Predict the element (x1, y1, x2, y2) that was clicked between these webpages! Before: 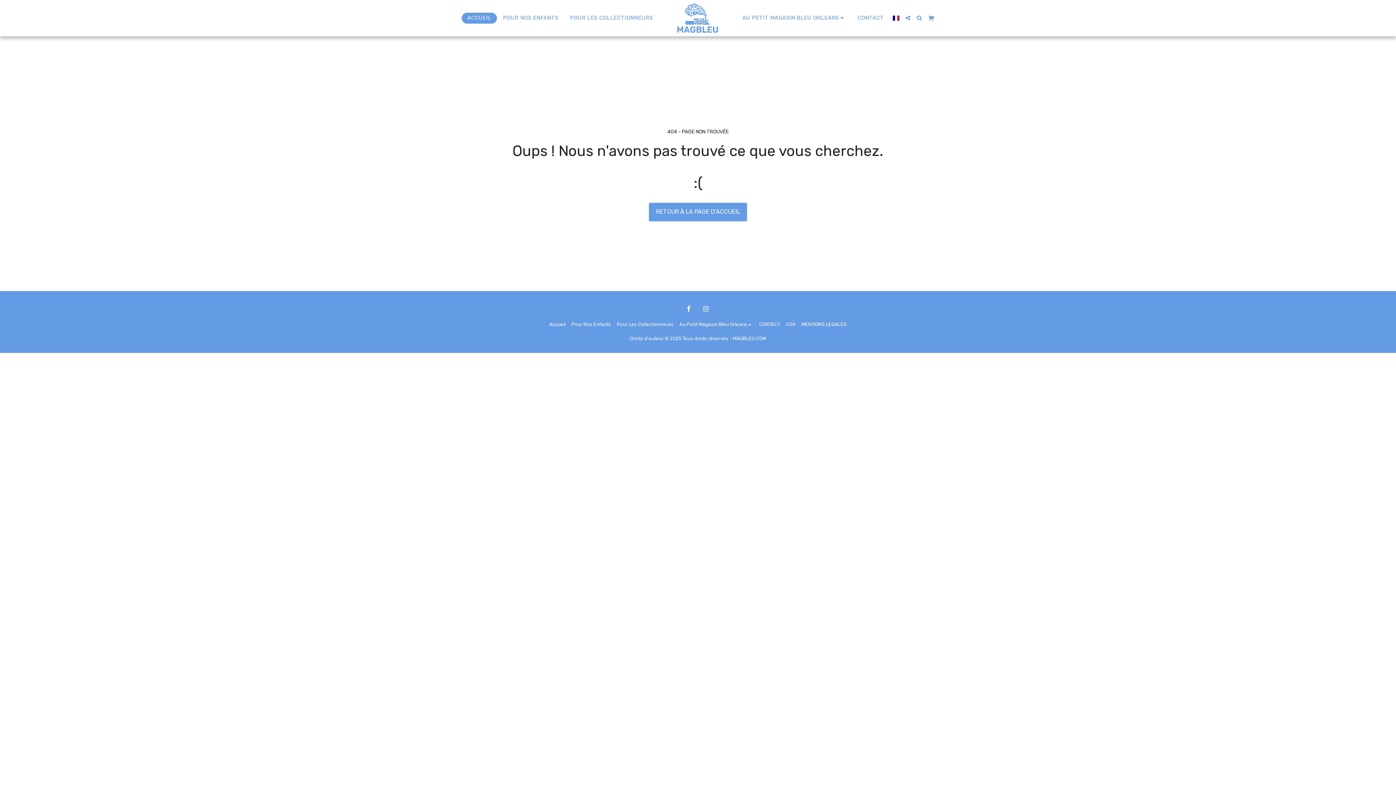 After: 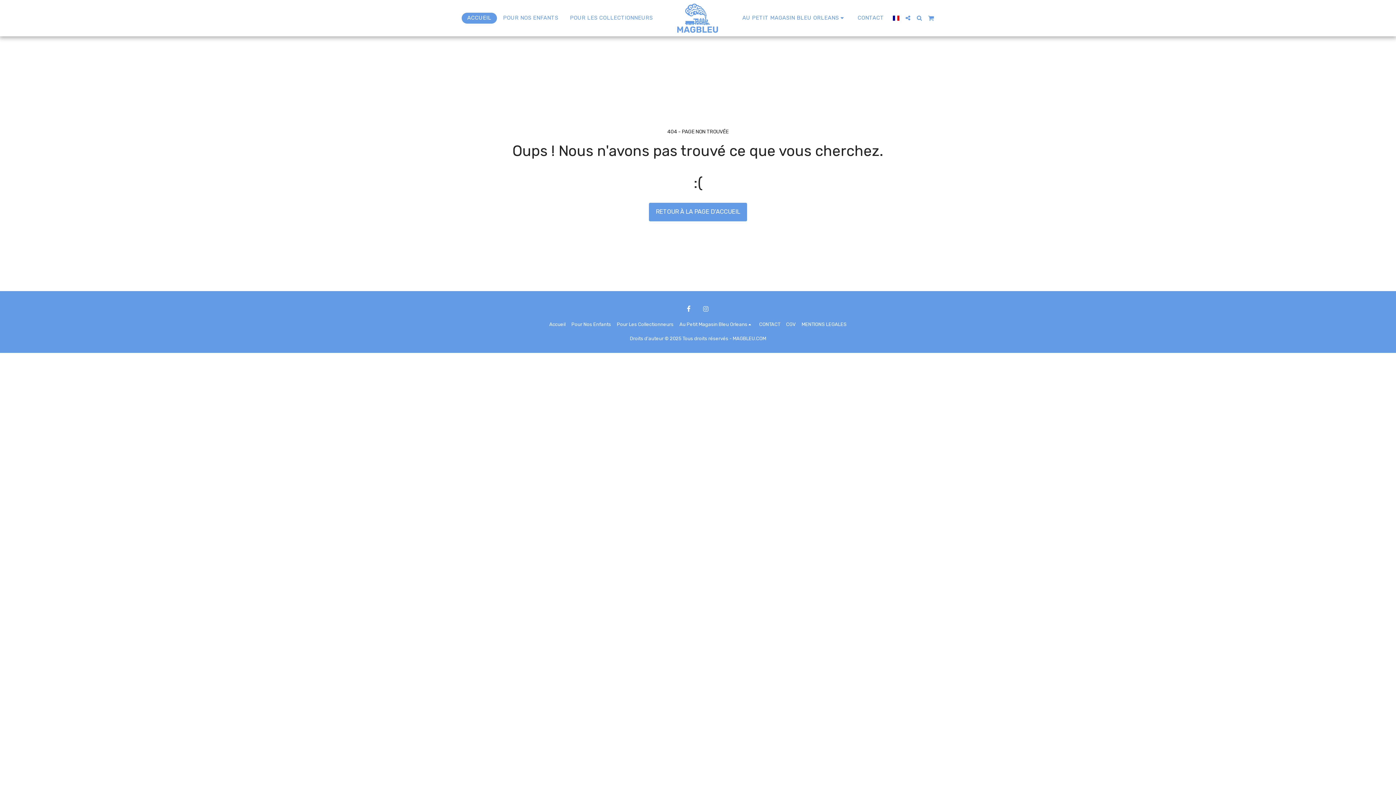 Action: label:   bbox: (699, 302, 712, 315)